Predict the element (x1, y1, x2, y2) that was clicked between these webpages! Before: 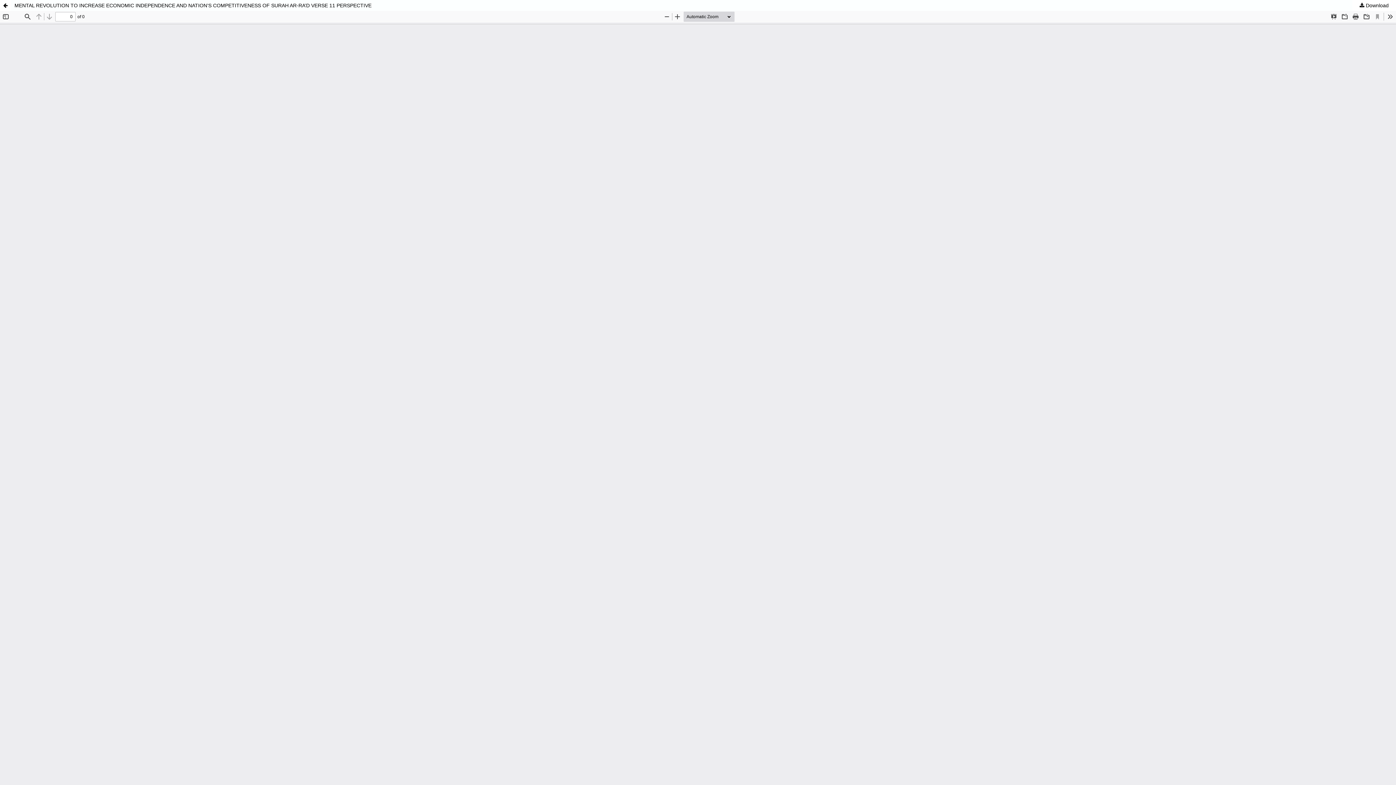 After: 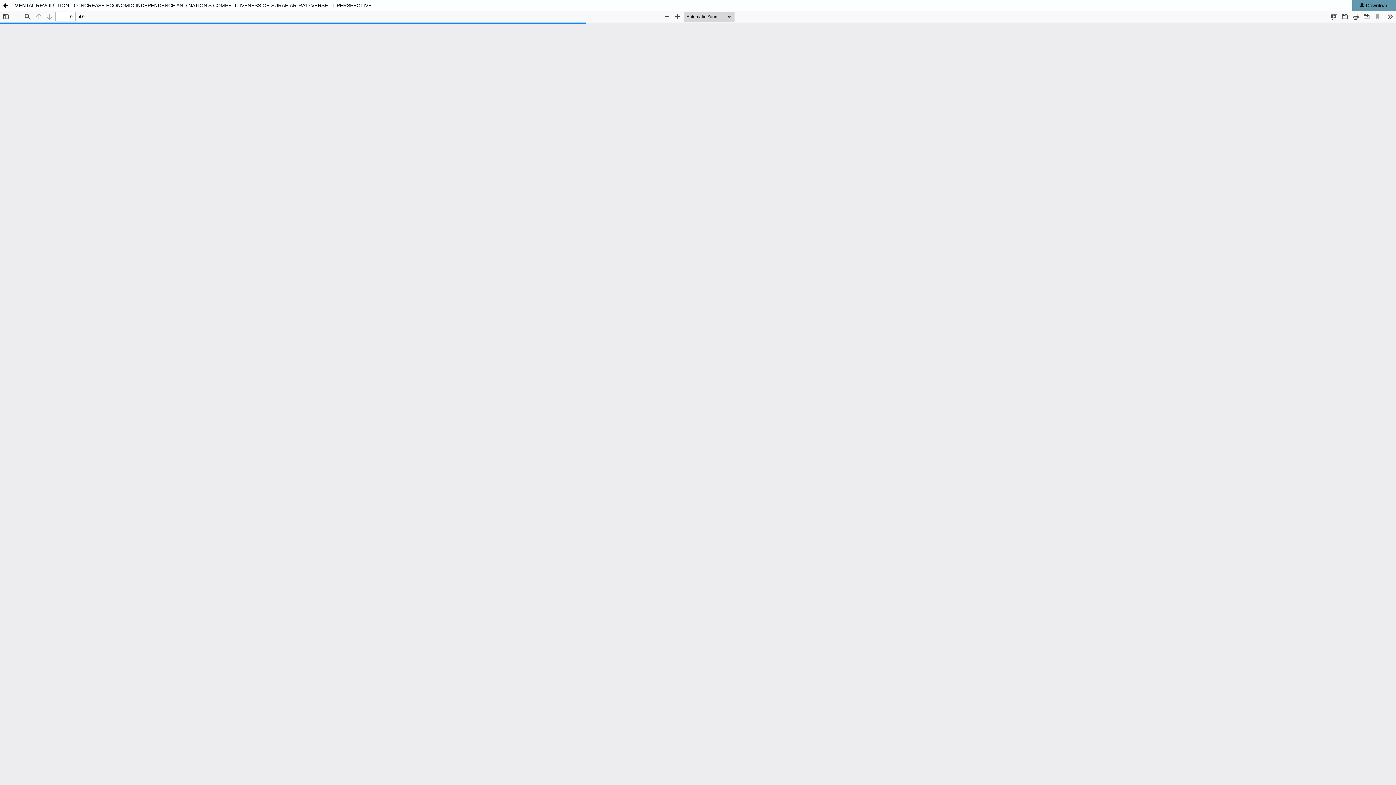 Action: bbox: (1352, 0, 1396, 10) label:  Download